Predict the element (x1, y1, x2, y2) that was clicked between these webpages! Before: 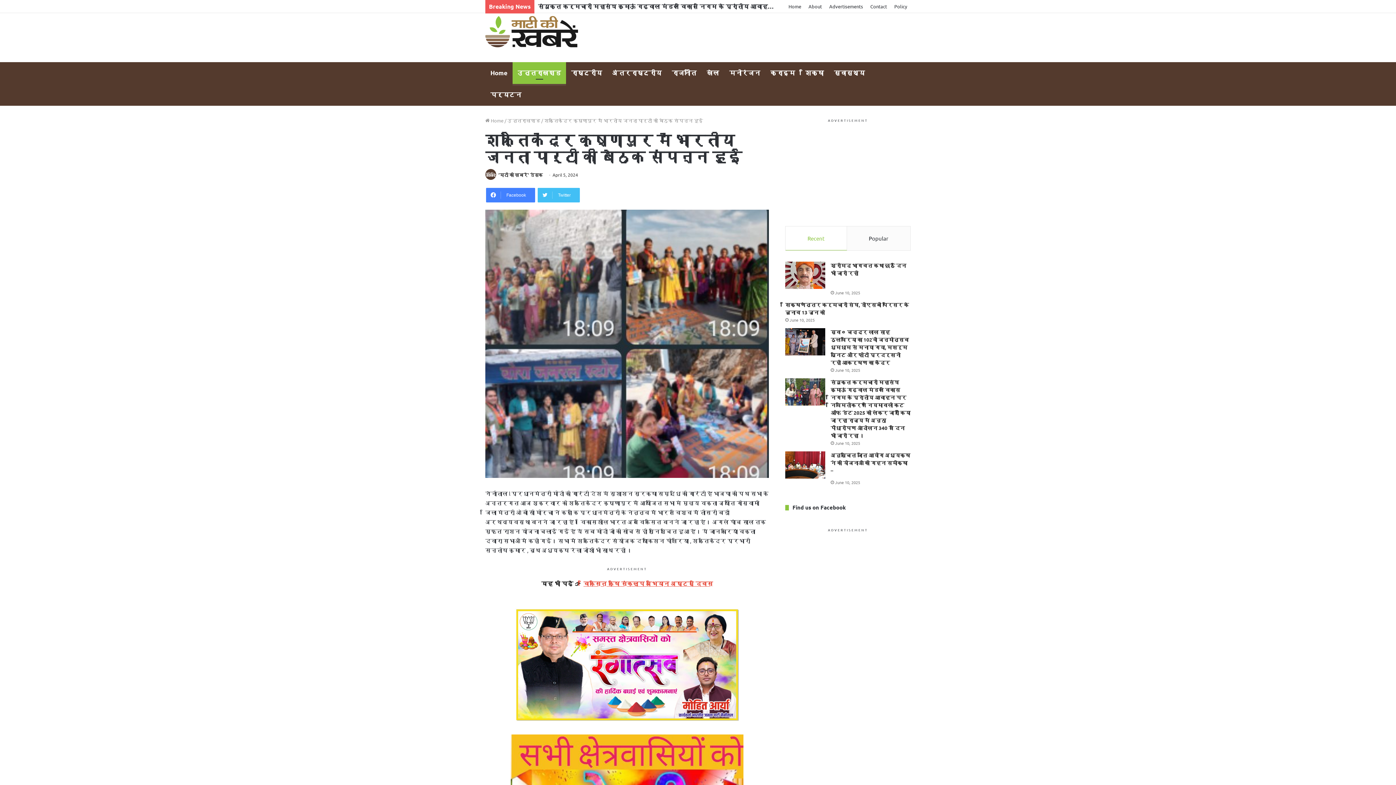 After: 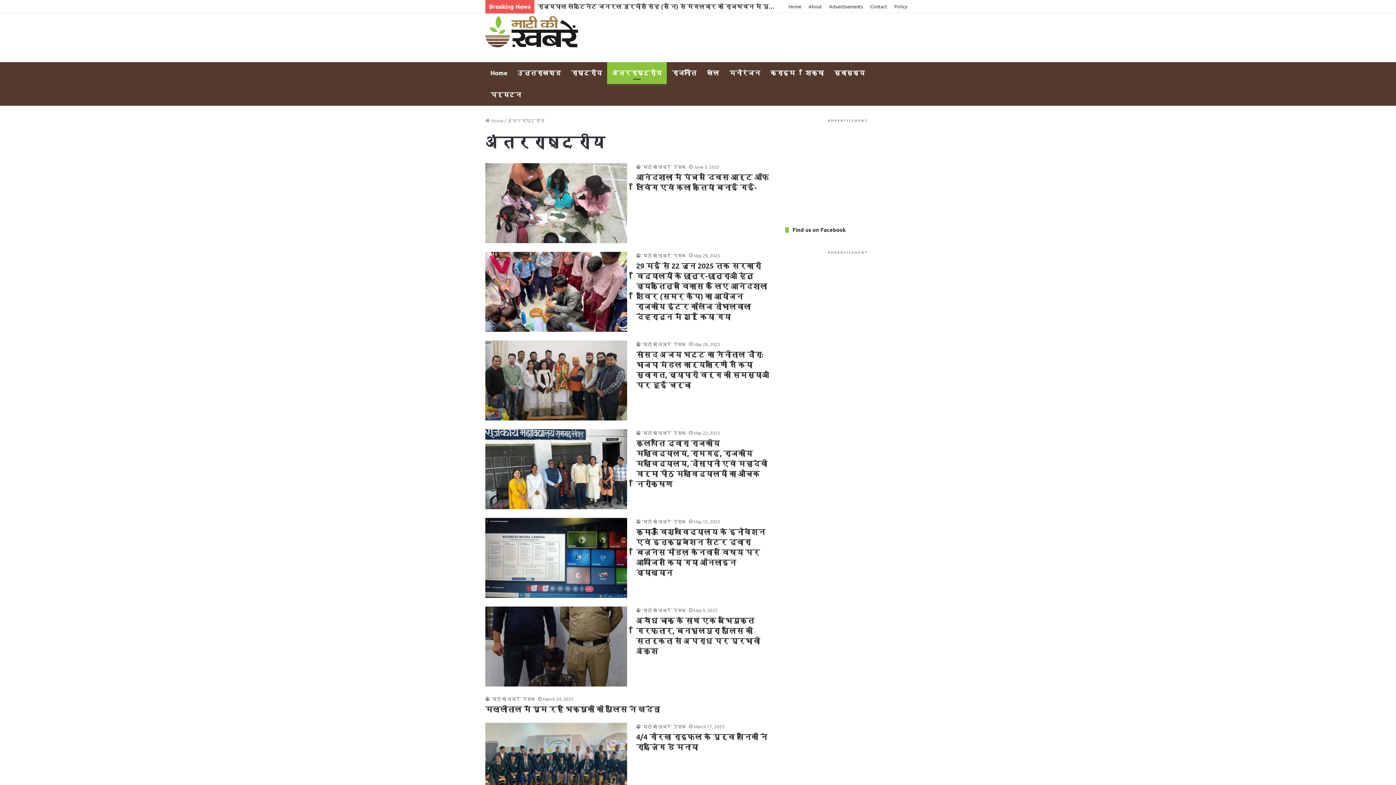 Action: label: अंतरराष्ट्रीय bbox: (607, 62, 666, 84)